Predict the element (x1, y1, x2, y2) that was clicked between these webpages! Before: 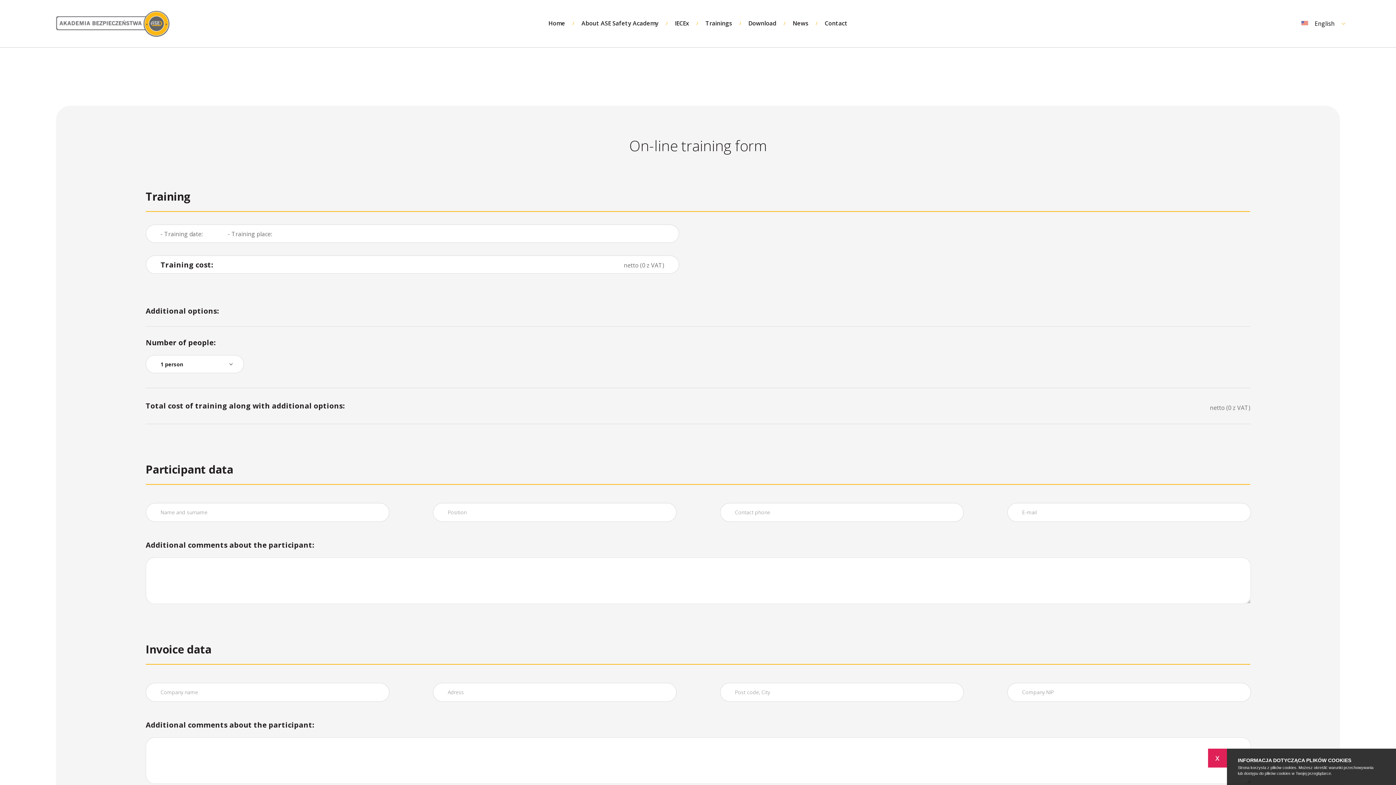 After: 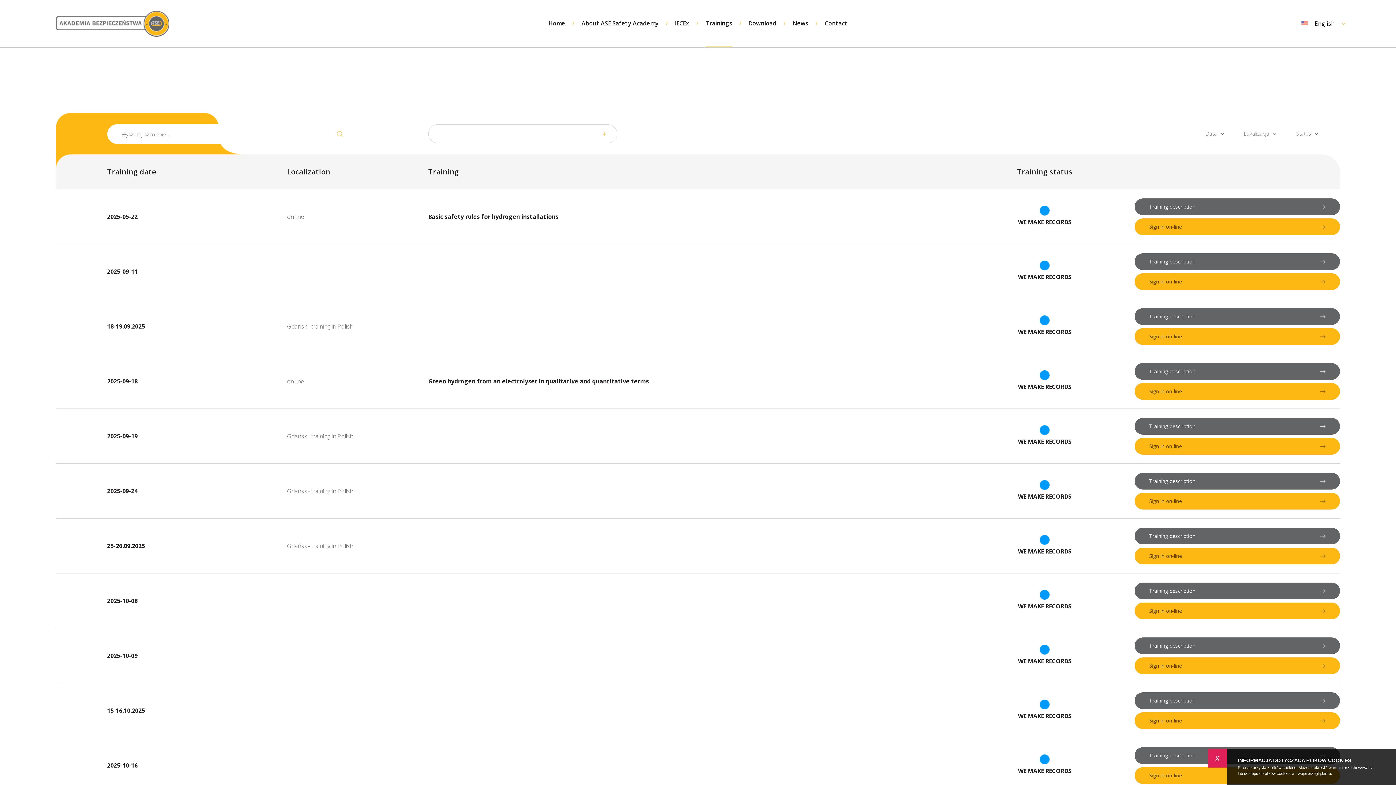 Action: bbox: (705, 0, 732, 47) label: Trainings